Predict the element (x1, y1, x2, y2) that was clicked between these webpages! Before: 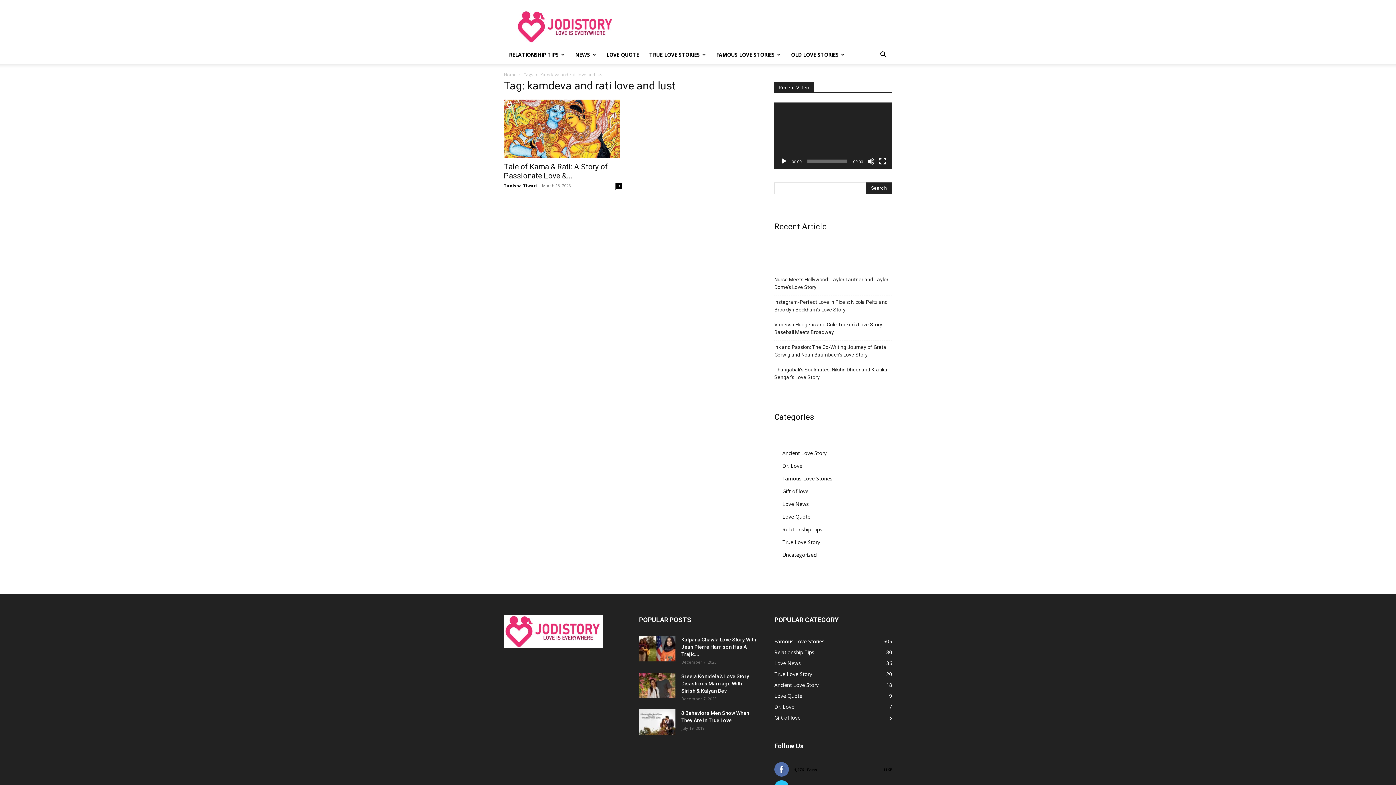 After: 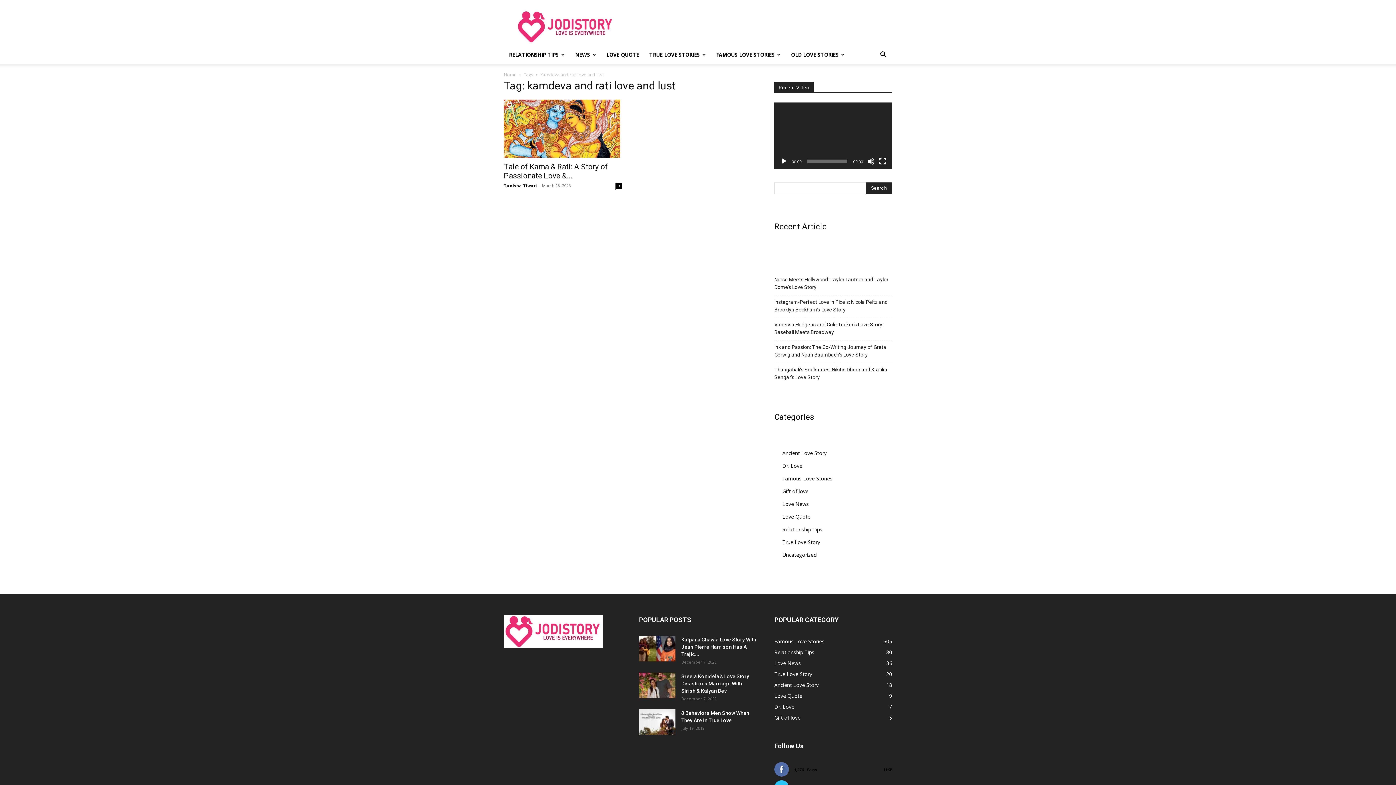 Action: bbox: (780, 157, 787, 165) label: Play